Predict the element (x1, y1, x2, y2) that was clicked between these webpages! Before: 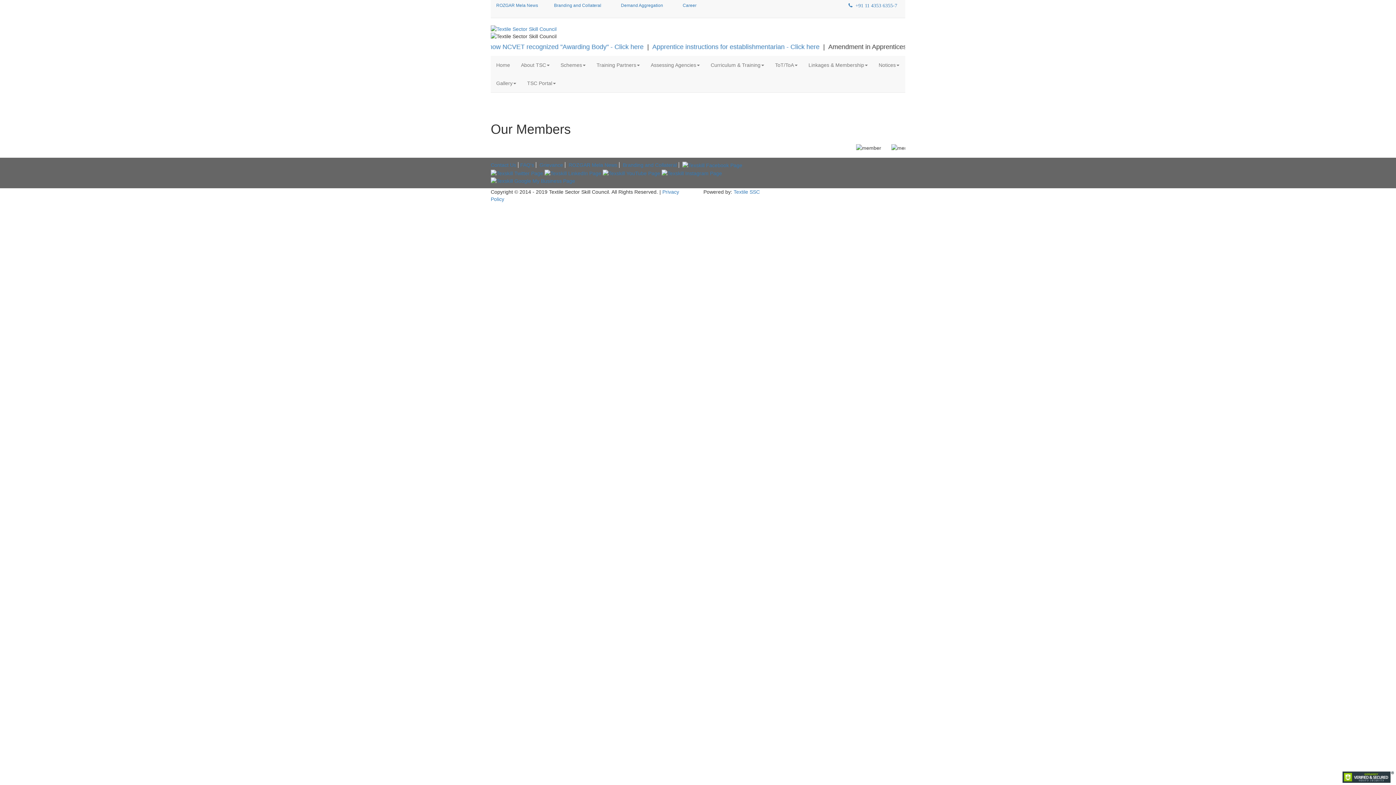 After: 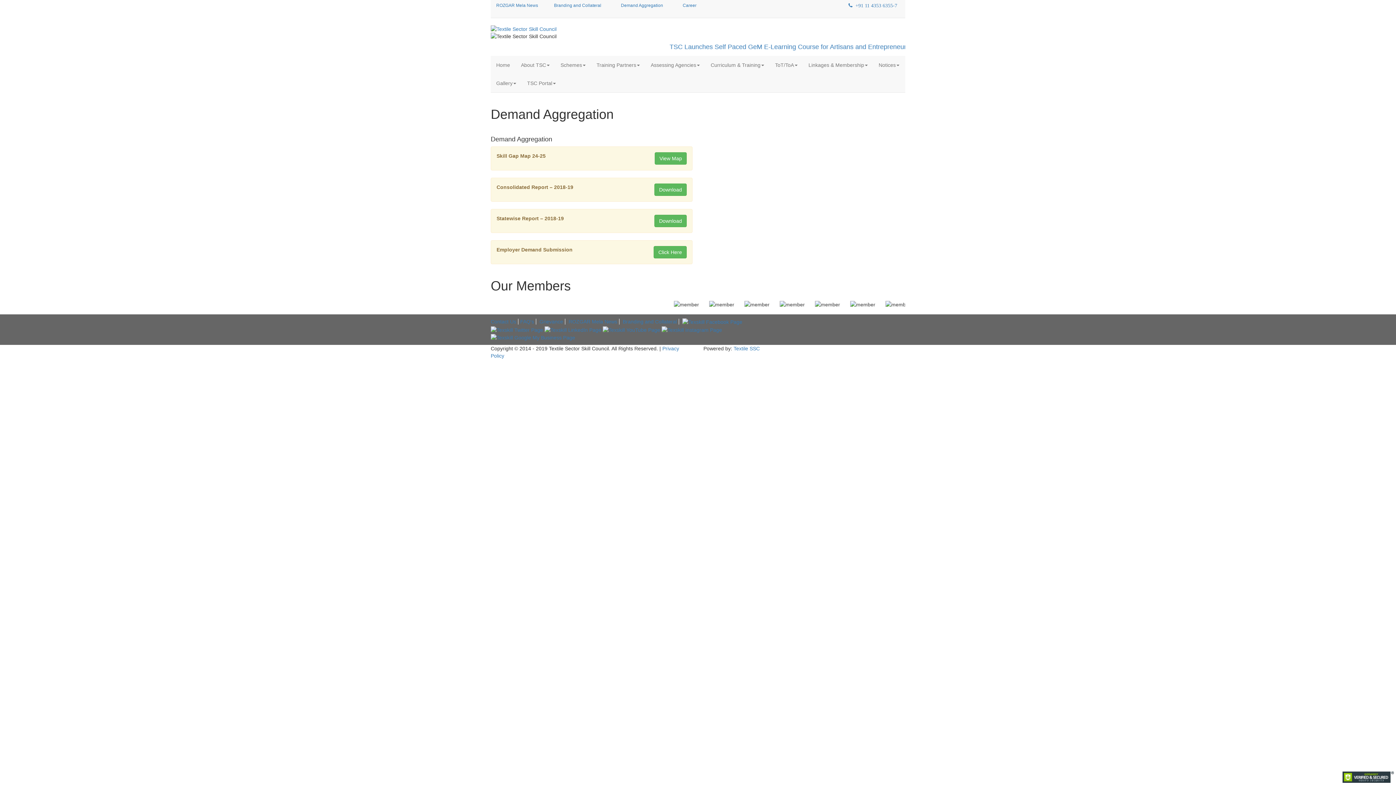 Action: bbox: (612, 2, 672, 8) label: Demand Aggregation